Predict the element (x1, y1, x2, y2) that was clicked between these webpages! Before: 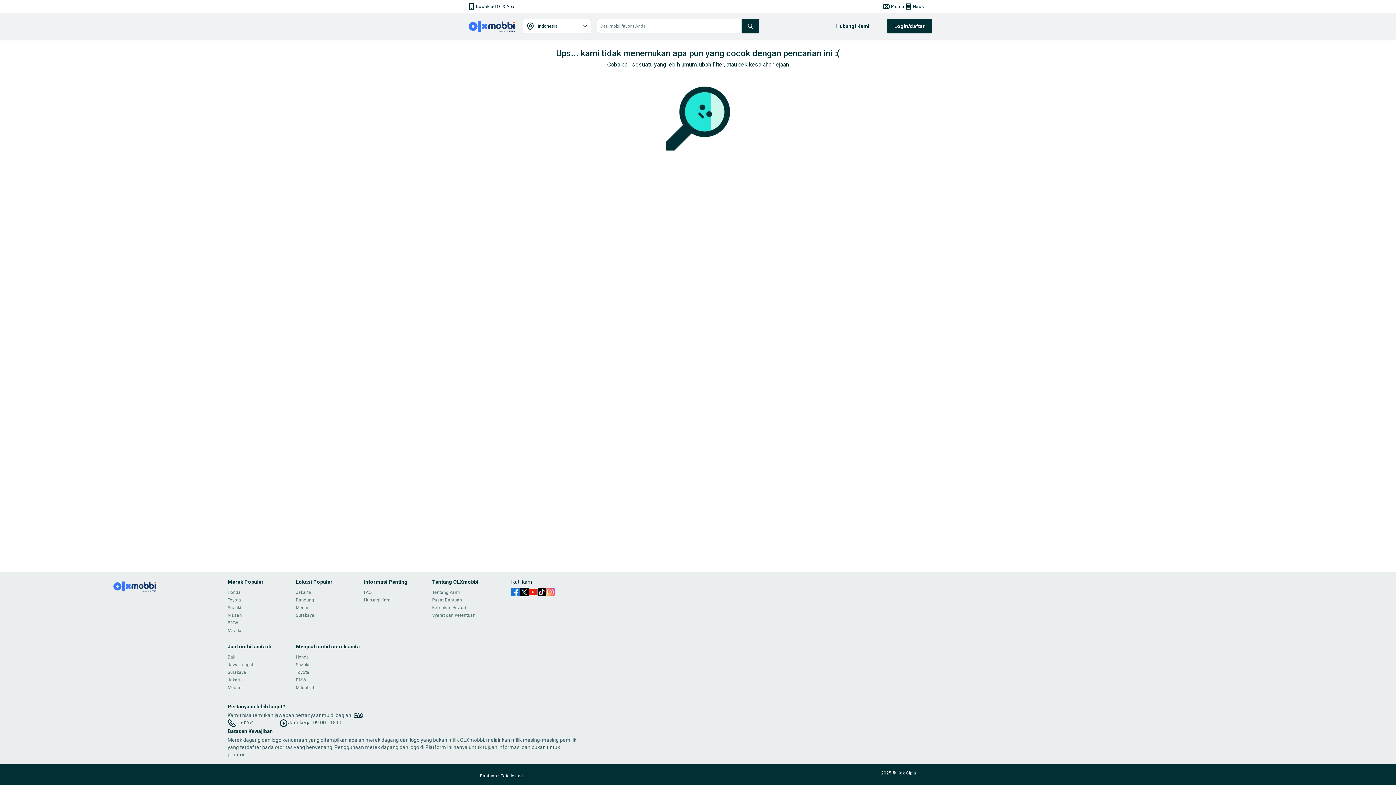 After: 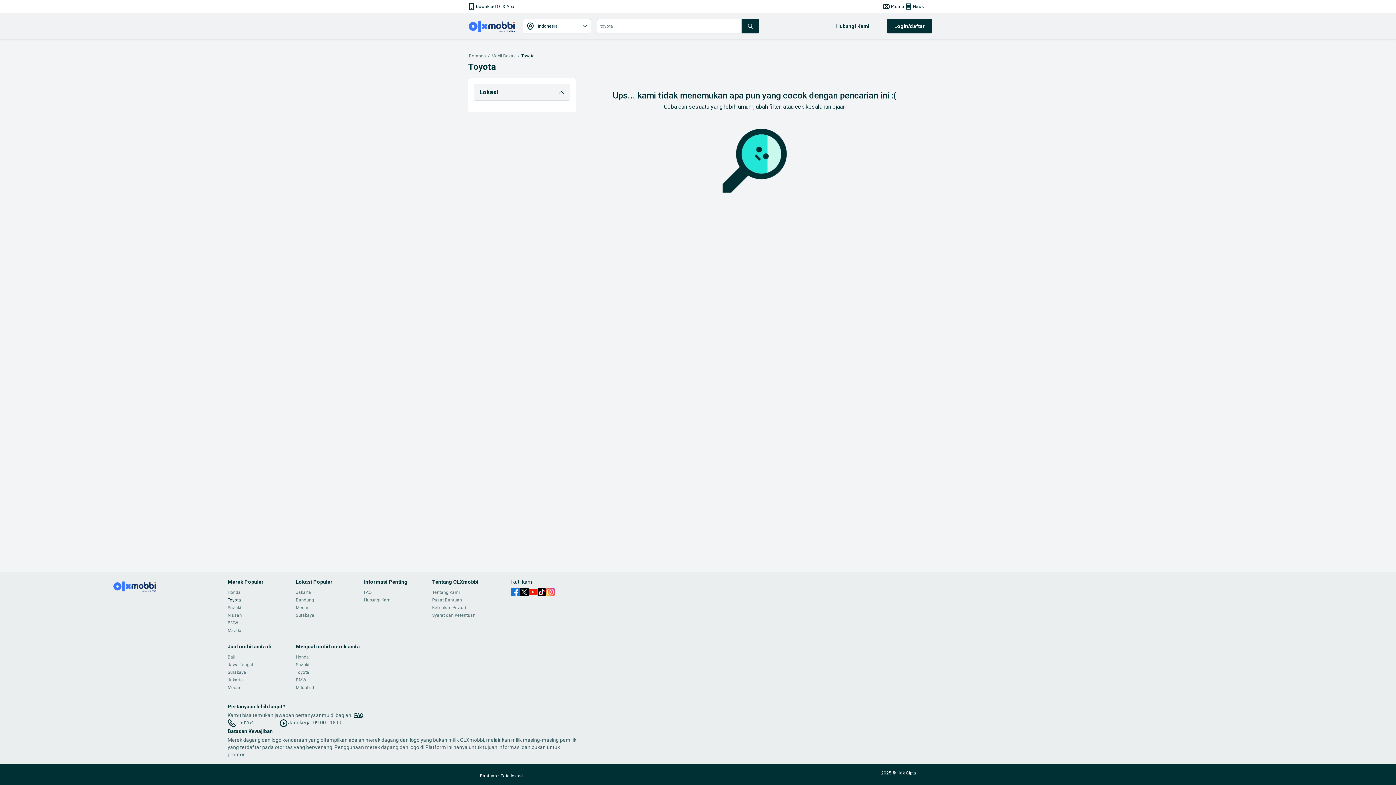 Action: bbox: (227, 597, 240, 602) label: Toyota